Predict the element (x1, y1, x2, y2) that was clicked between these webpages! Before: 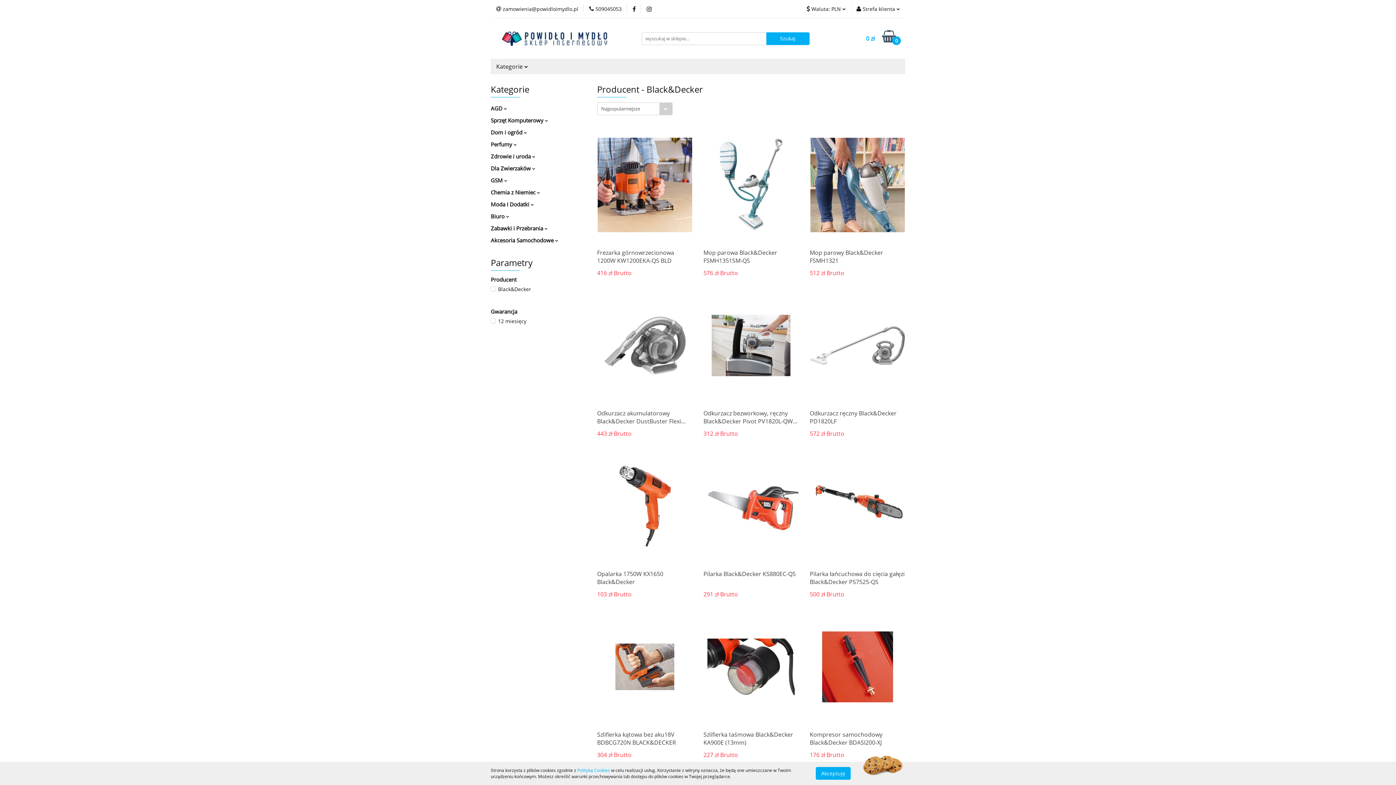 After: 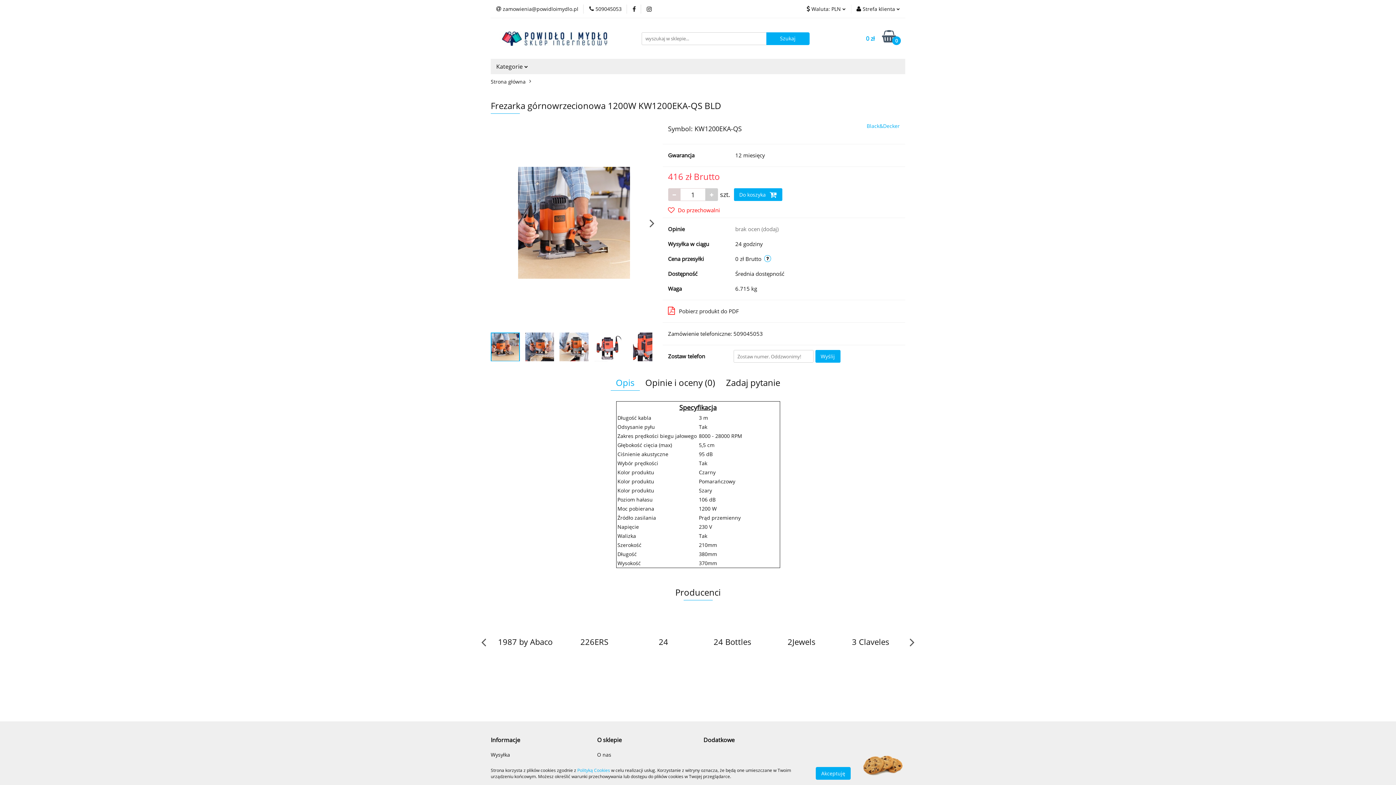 Action: label: Frezarka górnowrzecionowa 1200W KW1200EKA-QS BLD bbox: (597, 248, 692, 265)